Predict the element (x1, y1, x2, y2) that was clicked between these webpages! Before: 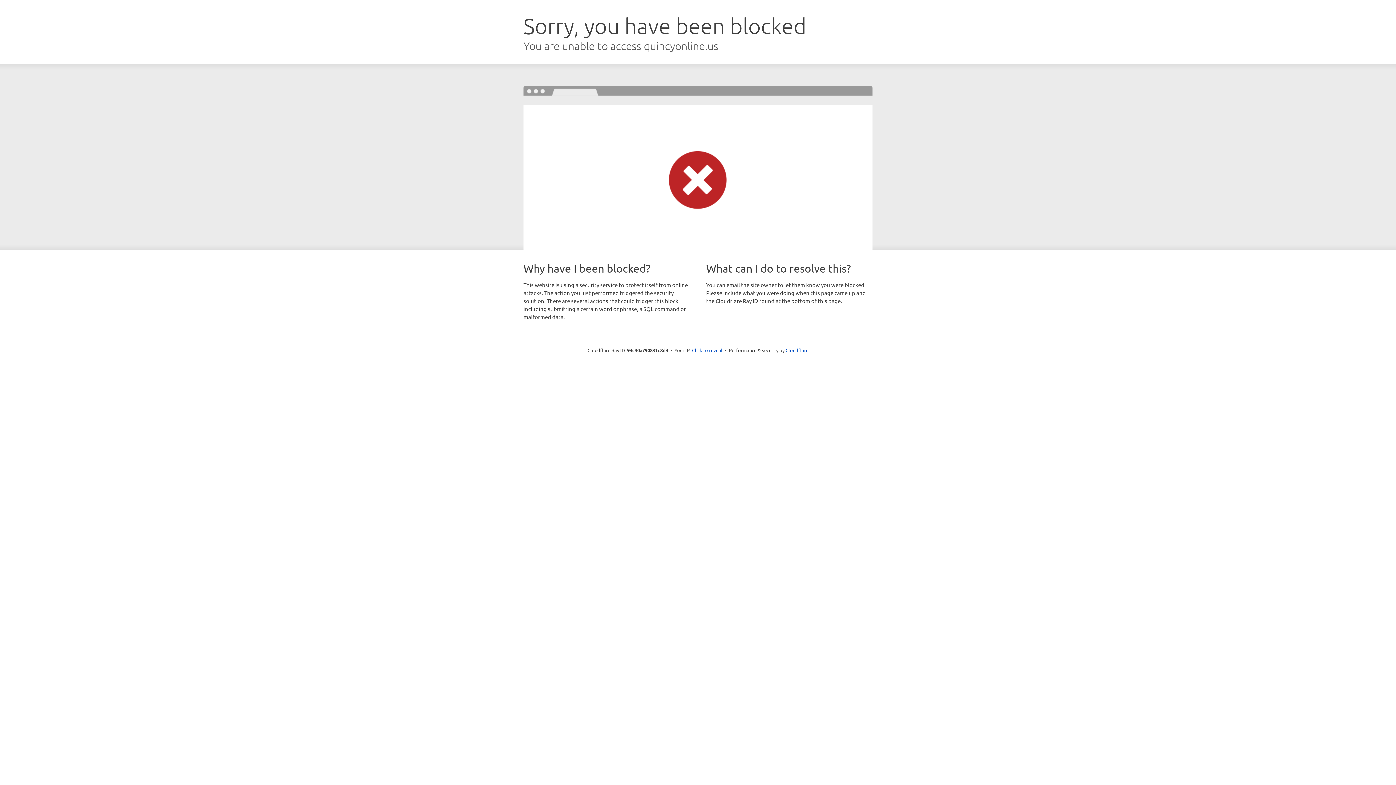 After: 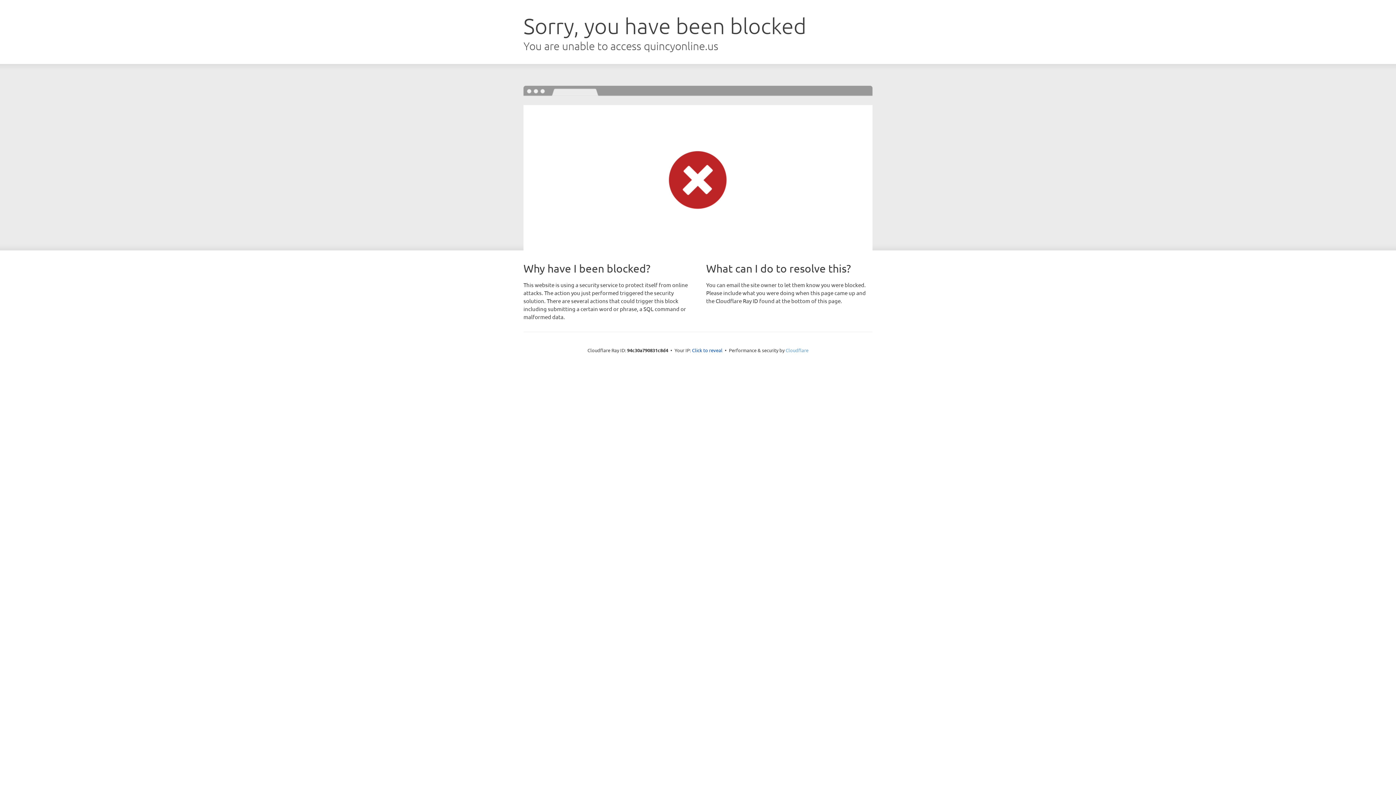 Action: bbox: (785, 347, 808, 353) label: Cloudflare